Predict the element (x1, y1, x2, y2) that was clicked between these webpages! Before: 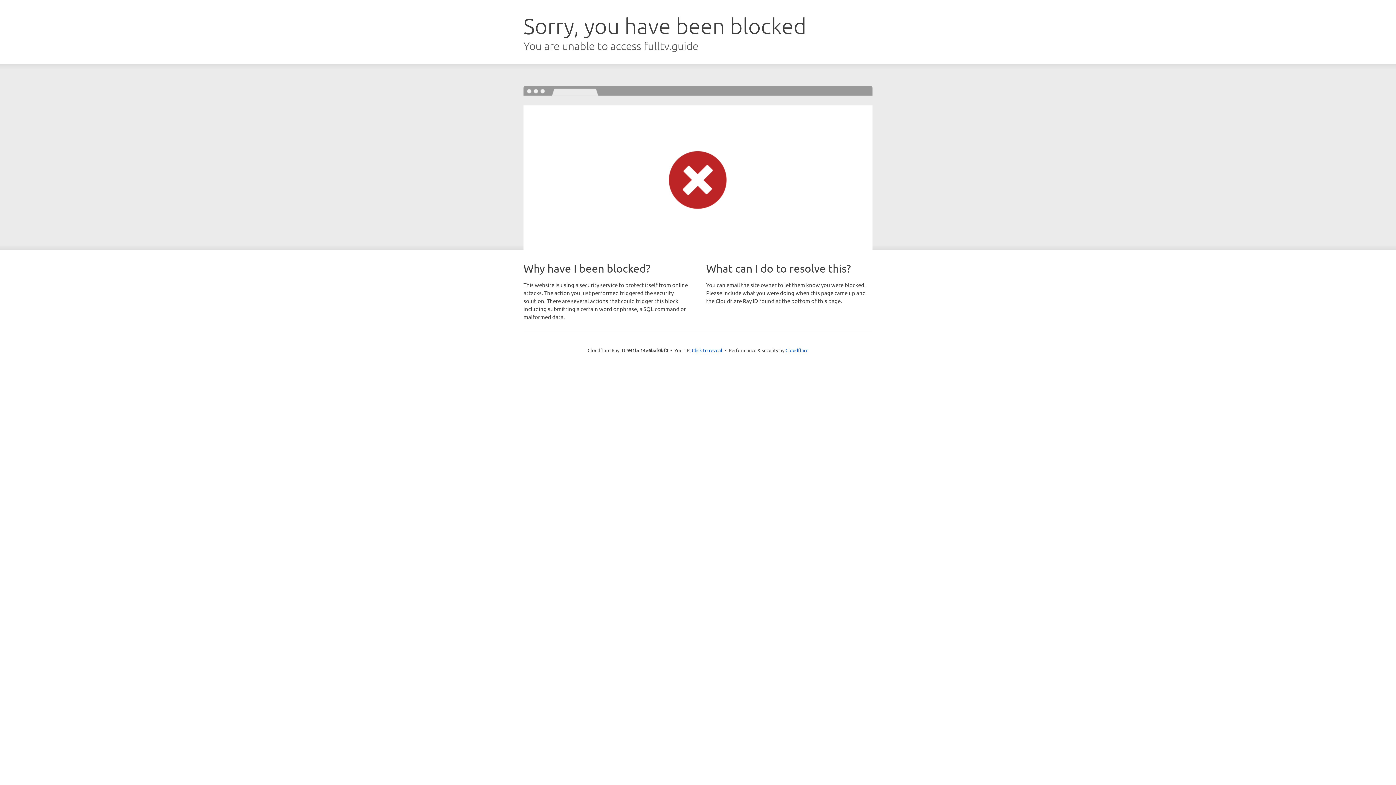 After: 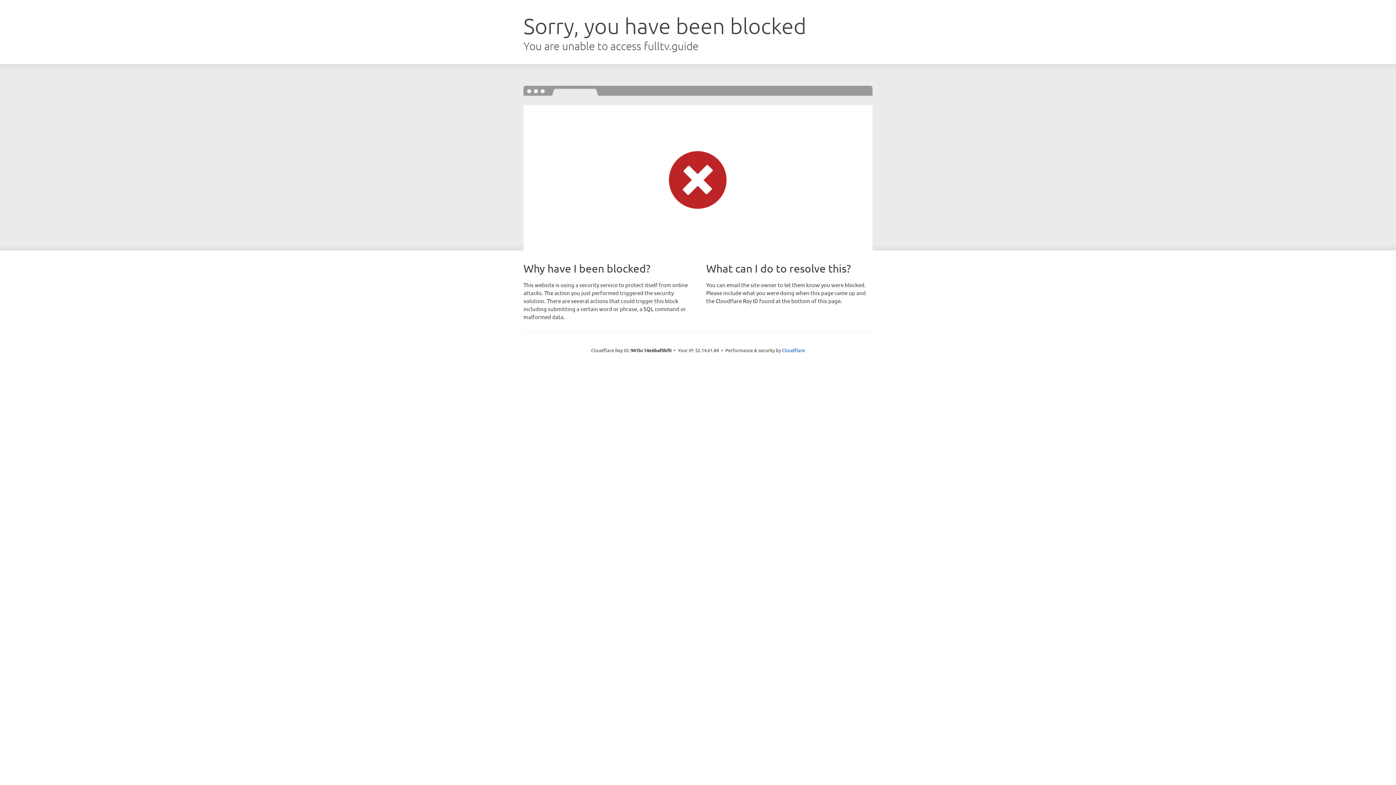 Action: bbox: (692, 346, 722, 353) label: Click to reveal